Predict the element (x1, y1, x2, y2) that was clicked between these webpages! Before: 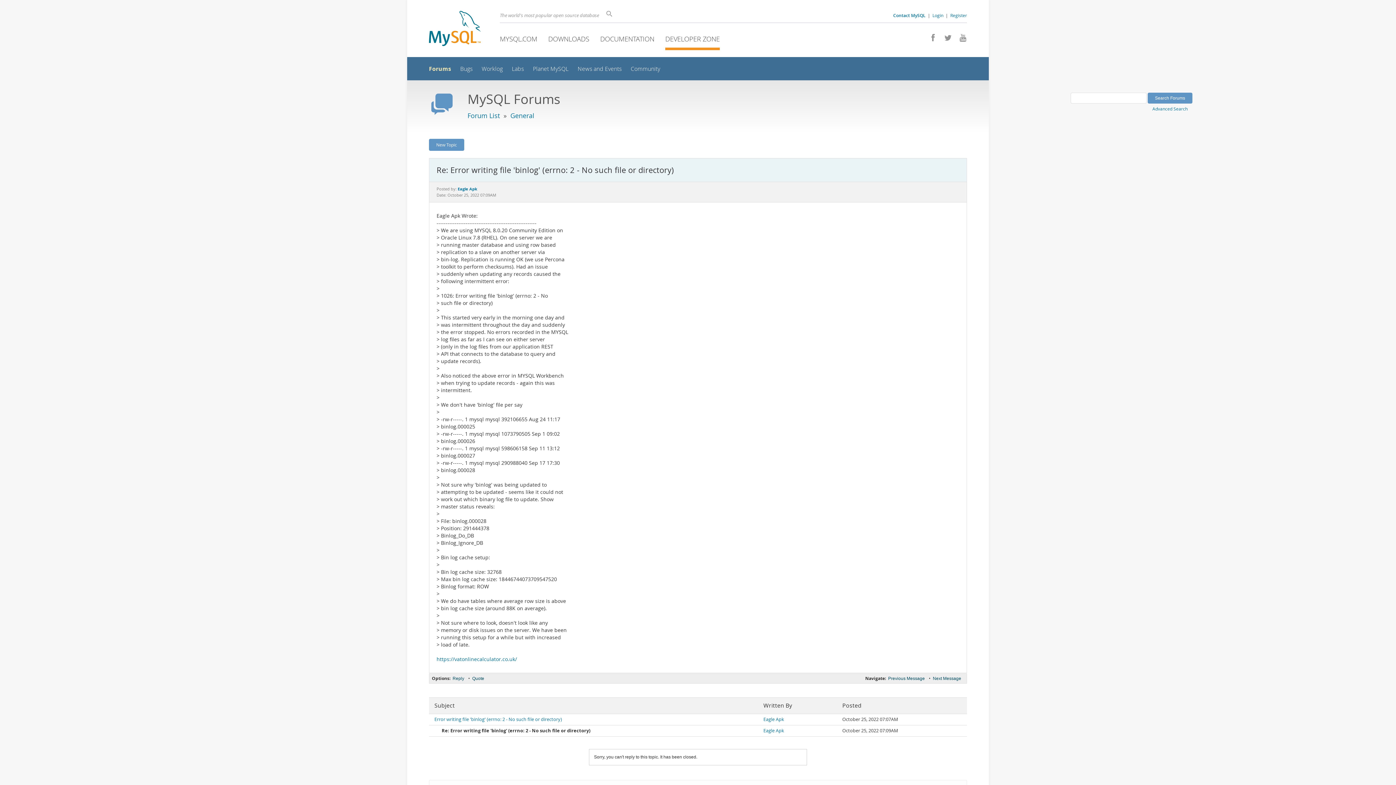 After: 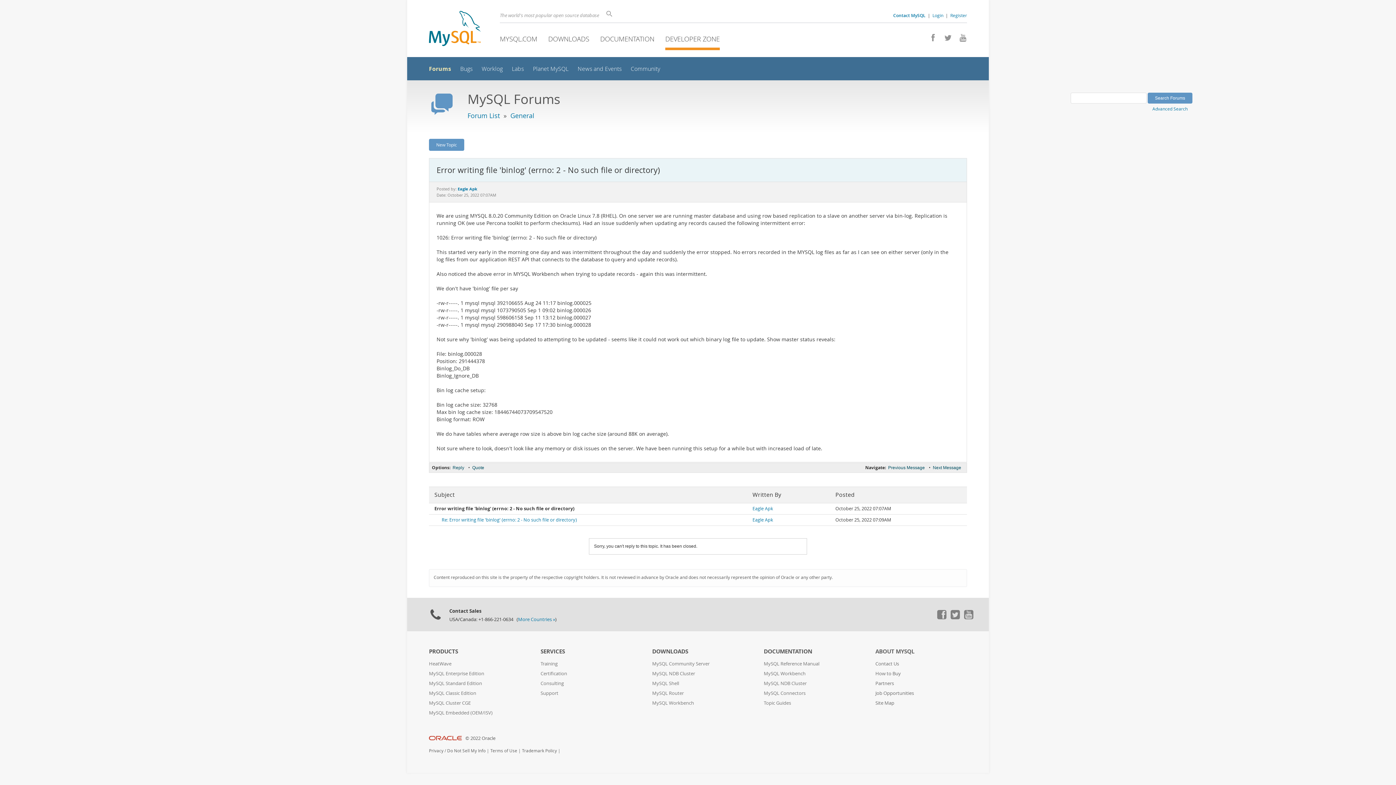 Action: bbox: (887, 675, 926, 682) label: Previous Message